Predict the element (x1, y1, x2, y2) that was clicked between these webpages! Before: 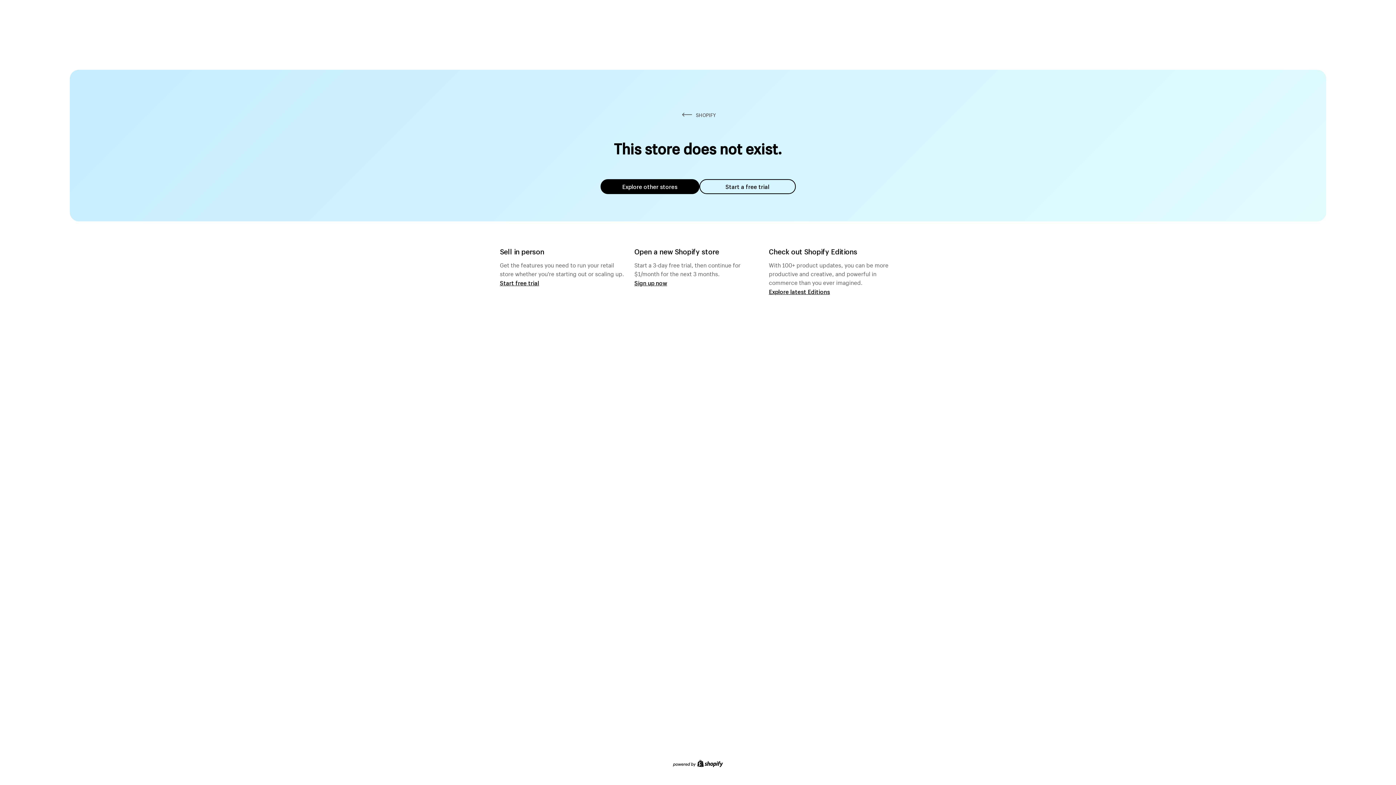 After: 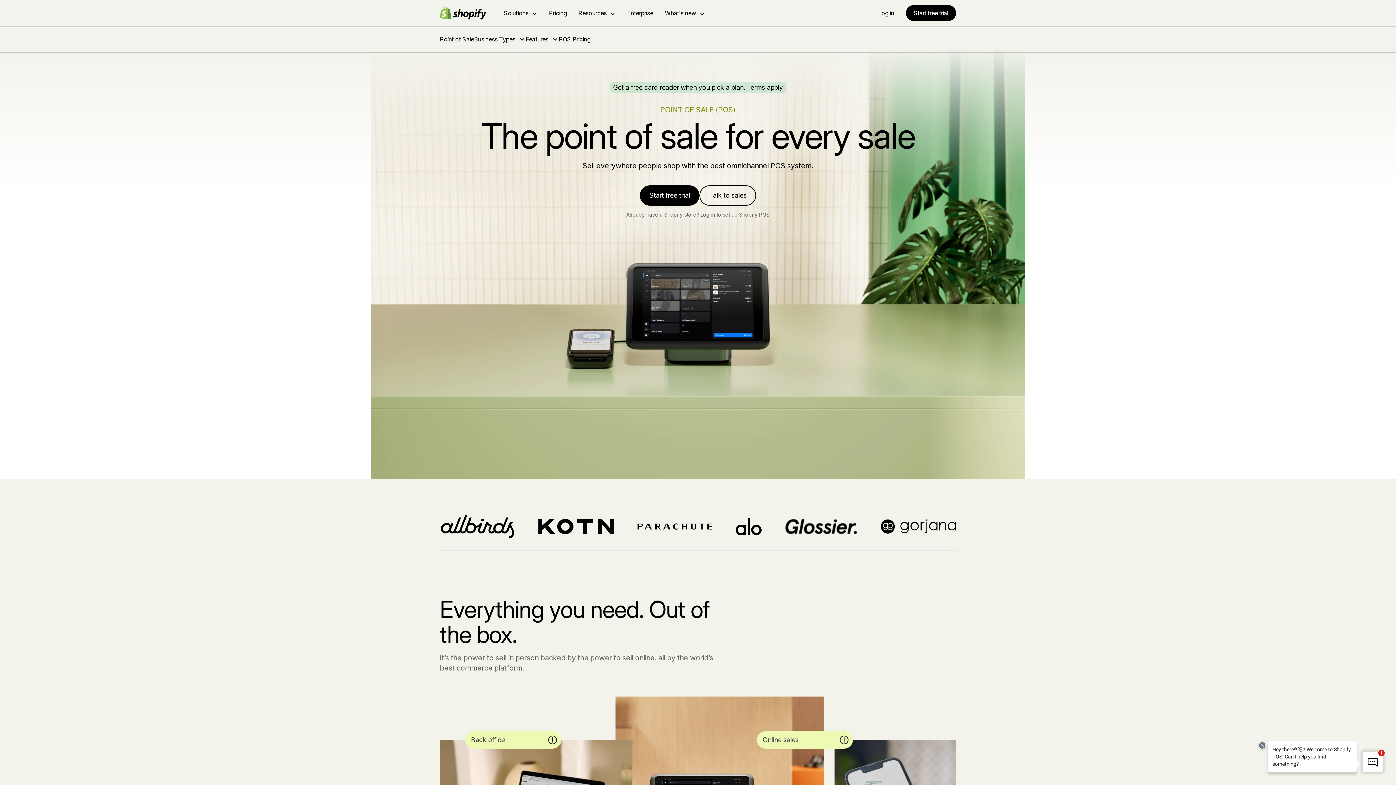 Action: label: Start free trial bbox: (500, 279, 539, 286)